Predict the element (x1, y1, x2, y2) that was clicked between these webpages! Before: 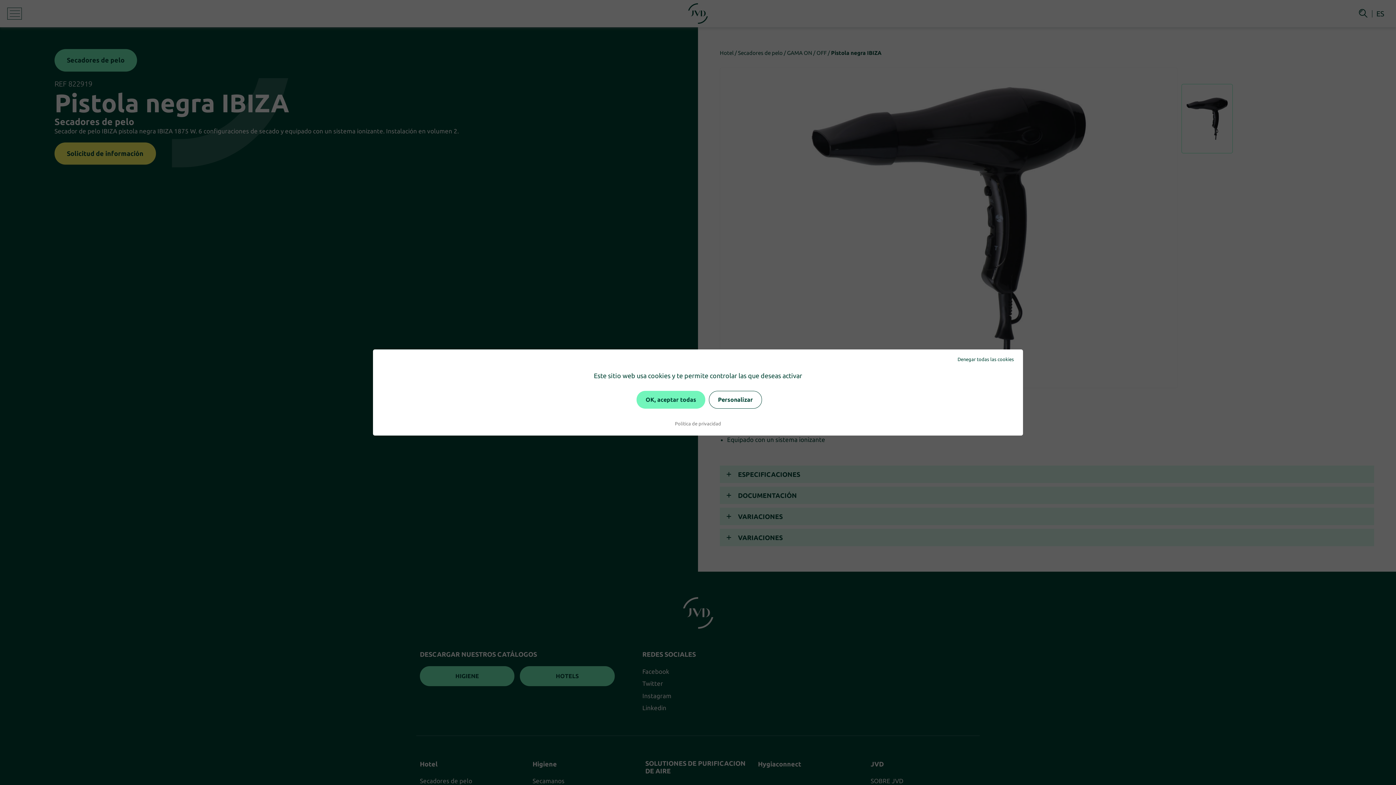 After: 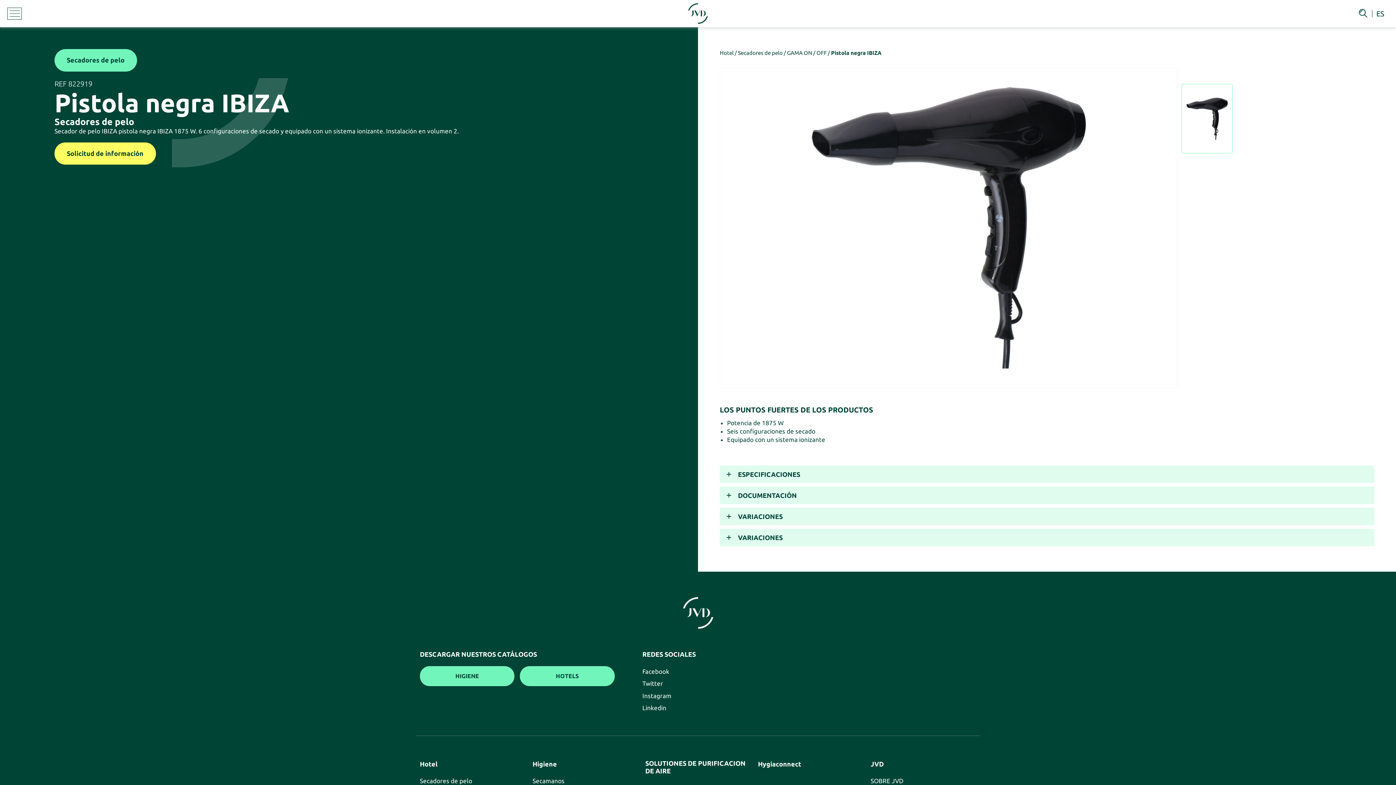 Action: label: OK, aceptar todas bbox: (636, 391, 705, 408)